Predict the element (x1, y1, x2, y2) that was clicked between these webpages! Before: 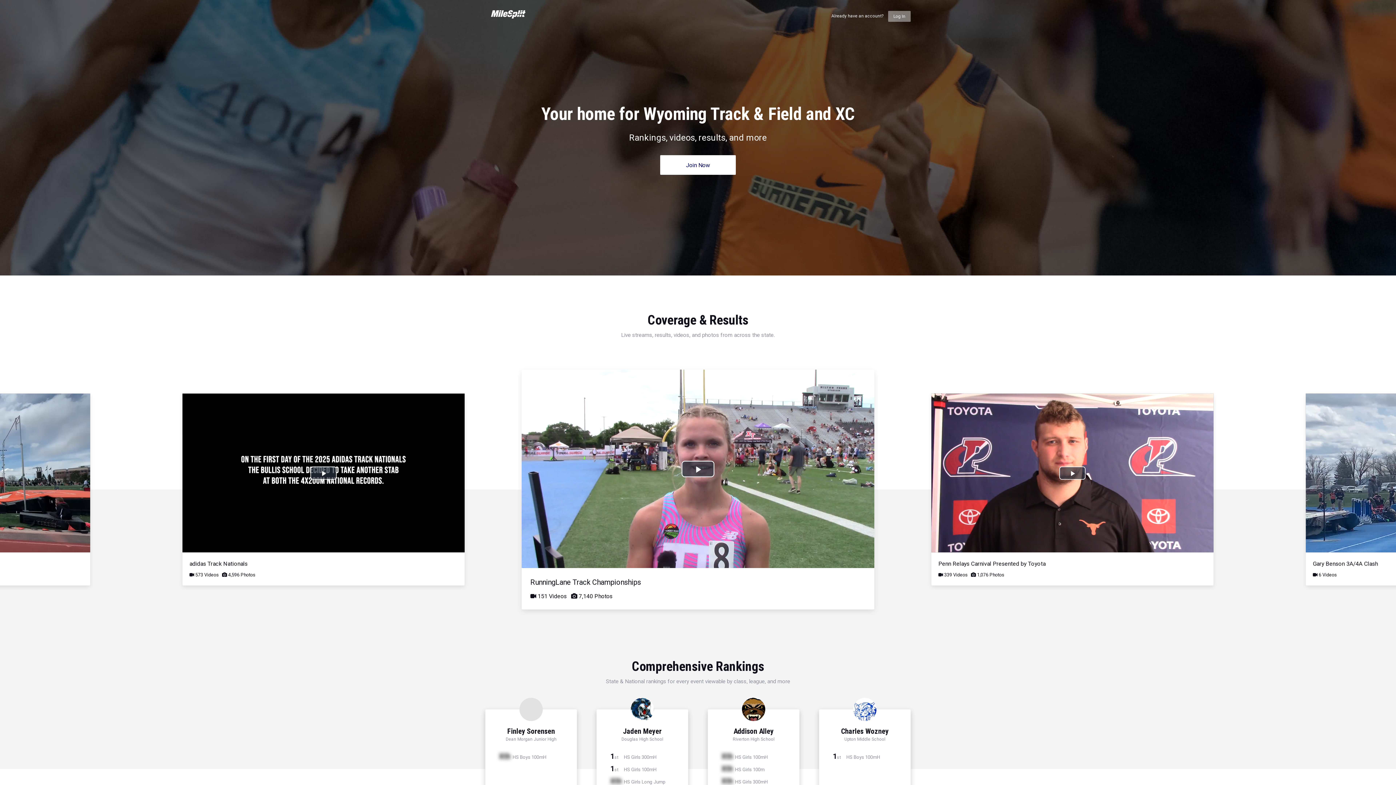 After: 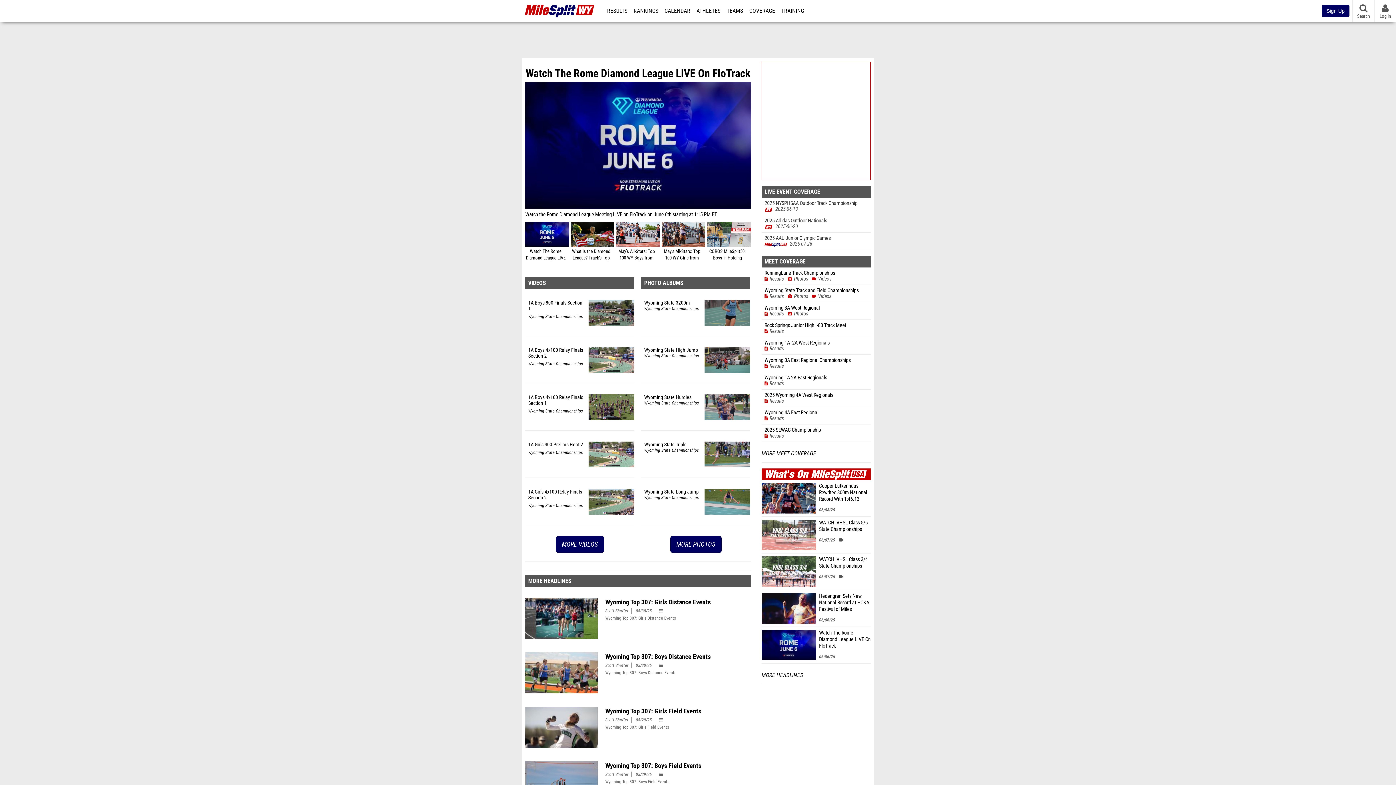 Action: bbox: (490, 5, 525, 12)